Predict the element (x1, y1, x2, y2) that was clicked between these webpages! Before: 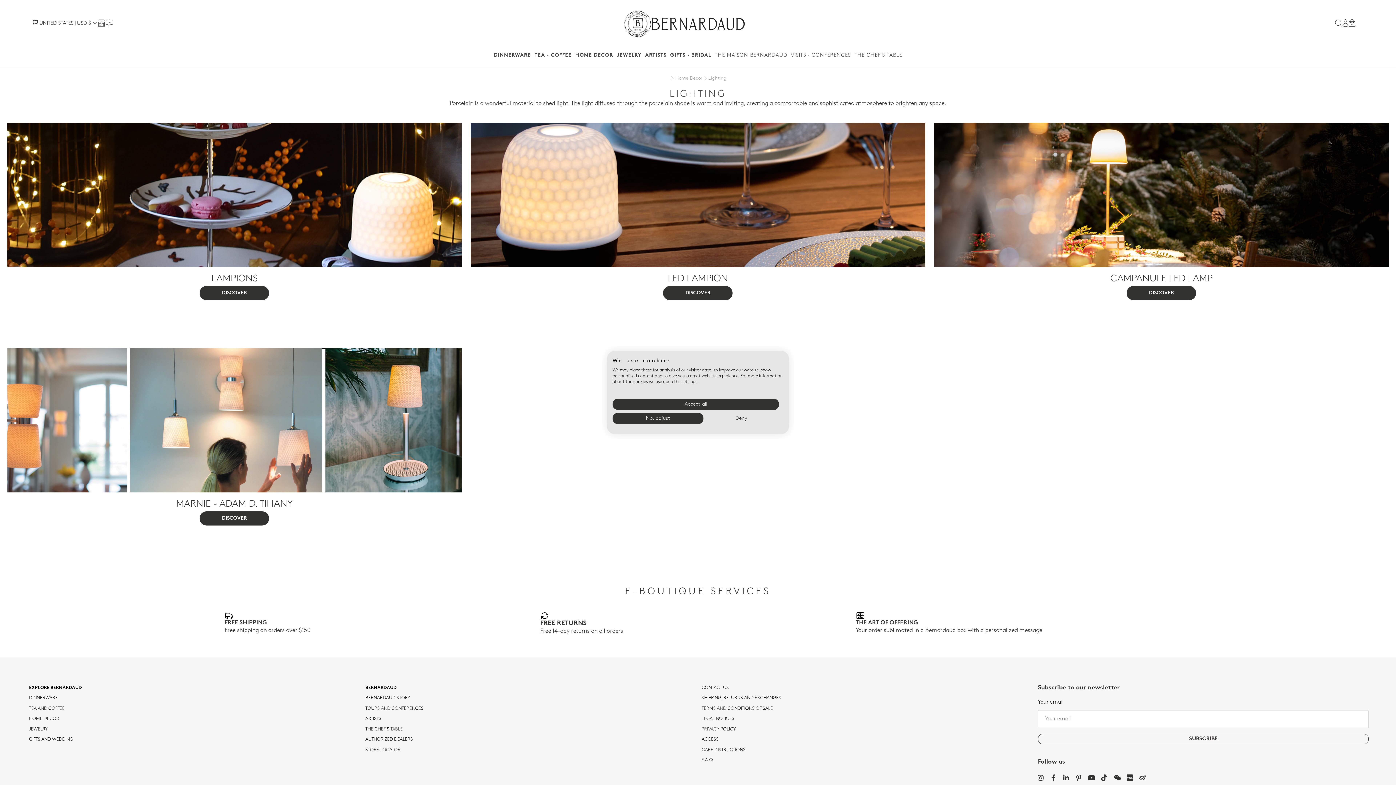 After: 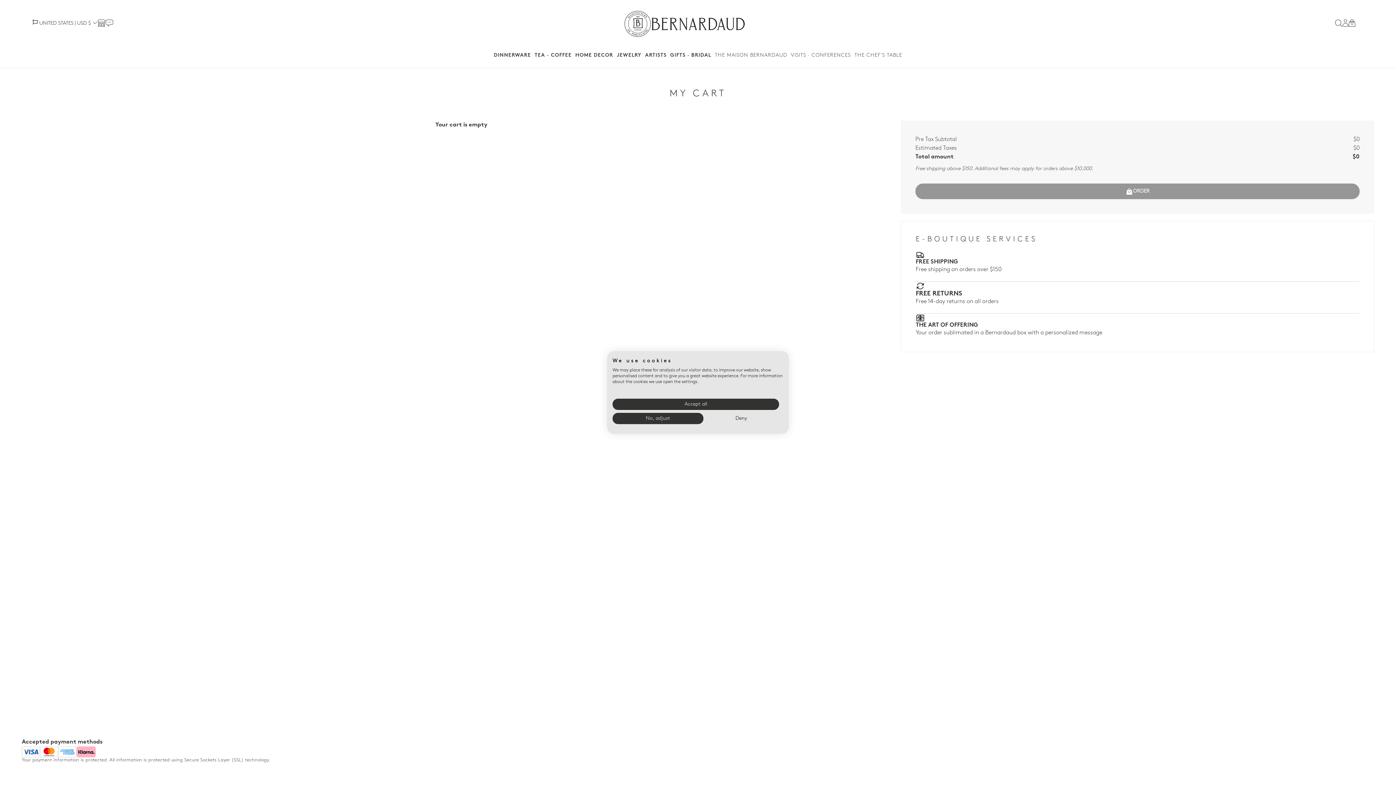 Action: bbox: (1348, 19, 1360, 25) label: 0